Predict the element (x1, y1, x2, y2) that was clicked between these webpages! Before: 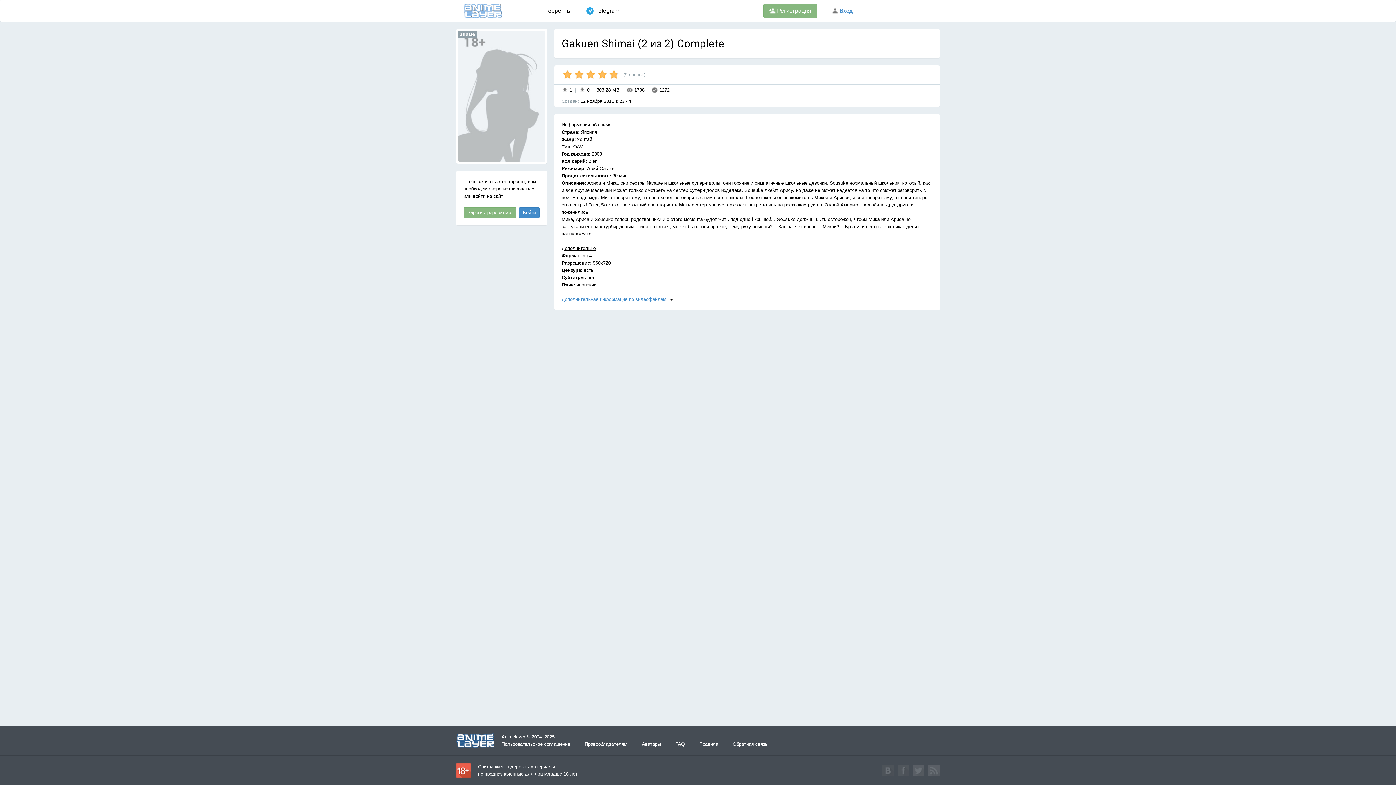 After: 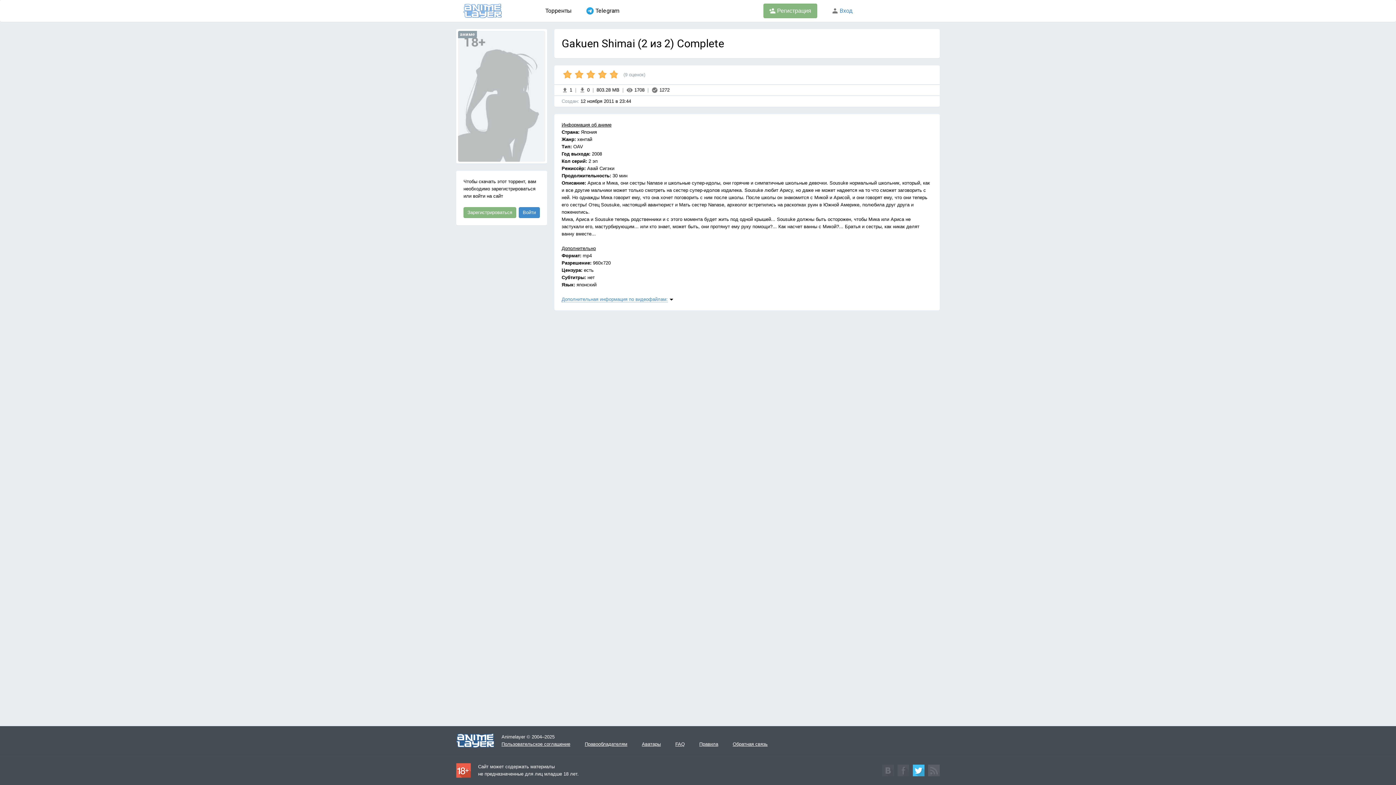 Action: bbox: (913, 765, 924, 776)